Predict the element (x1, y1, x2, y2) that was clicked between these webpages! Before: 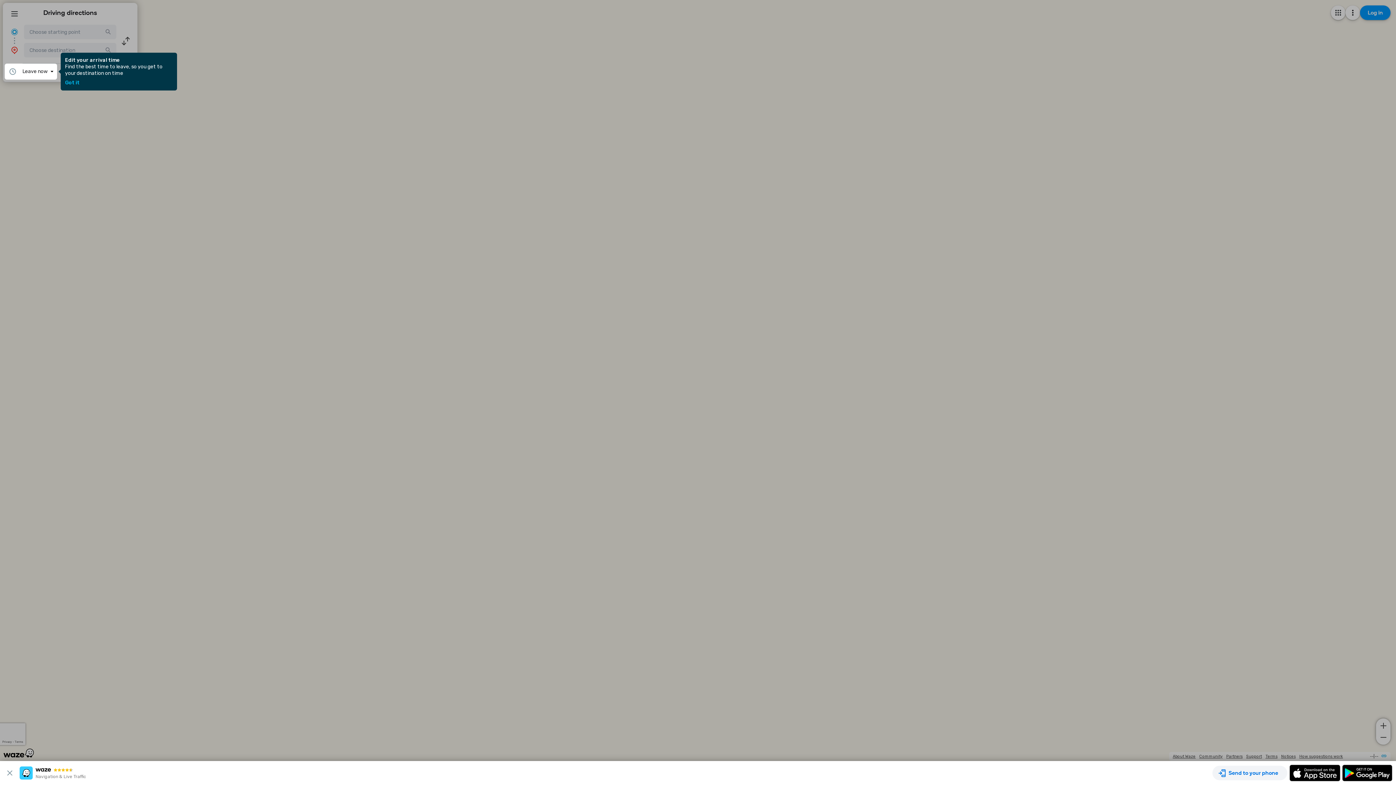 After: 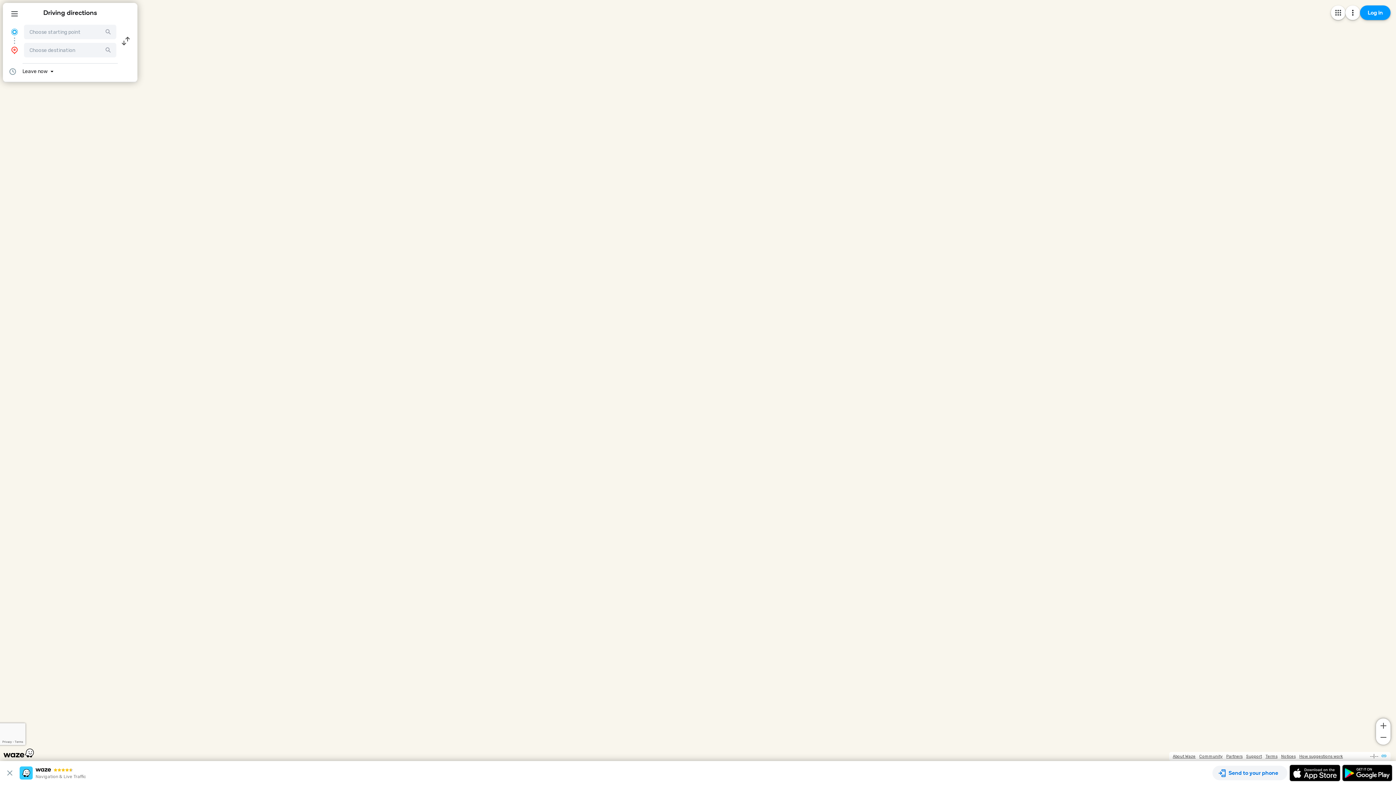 Action: bbox: (65, 80, 79, 85) label: Got it